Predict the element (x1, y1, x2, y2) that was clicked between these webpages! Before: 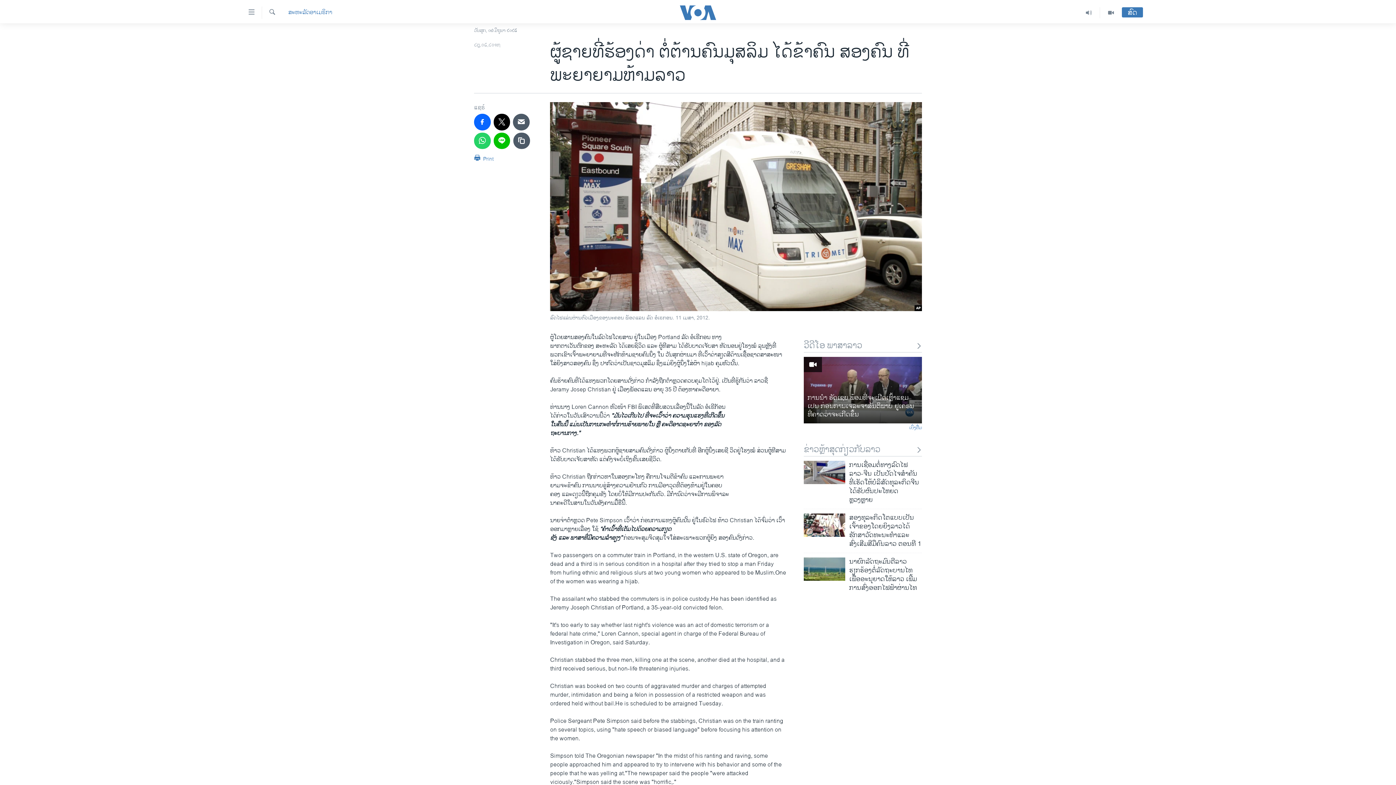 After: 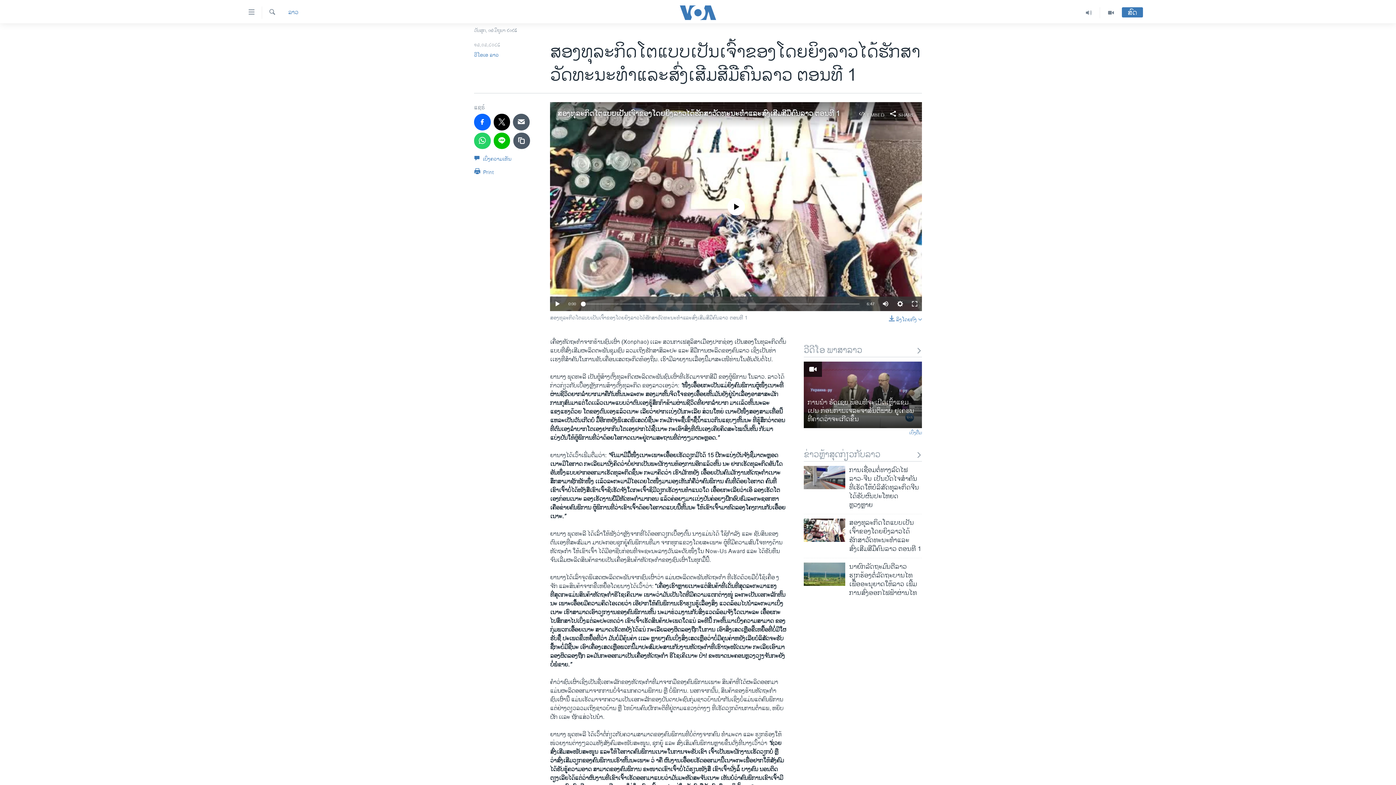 Action: label: ສອງທຸລະກິດໂຕແບບເປັນເຈົ້າຂອງໂດຍຍິງລາວໄດ້ຮັກສາວັດທະນະທຳແລະສົ່ງເສີມສີມືຄົນລາວ ຕອນທີ 1 bbox: (849, 513, 922, 553)